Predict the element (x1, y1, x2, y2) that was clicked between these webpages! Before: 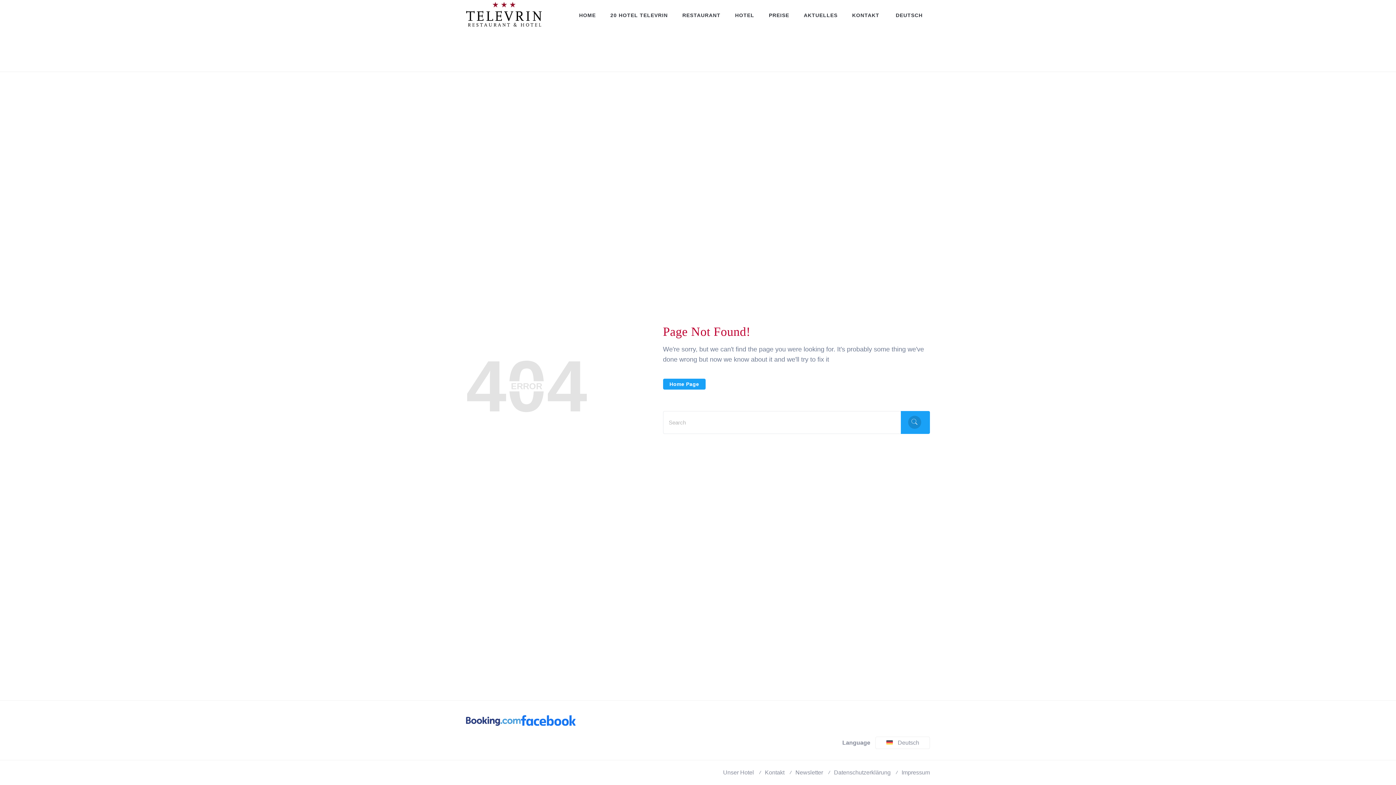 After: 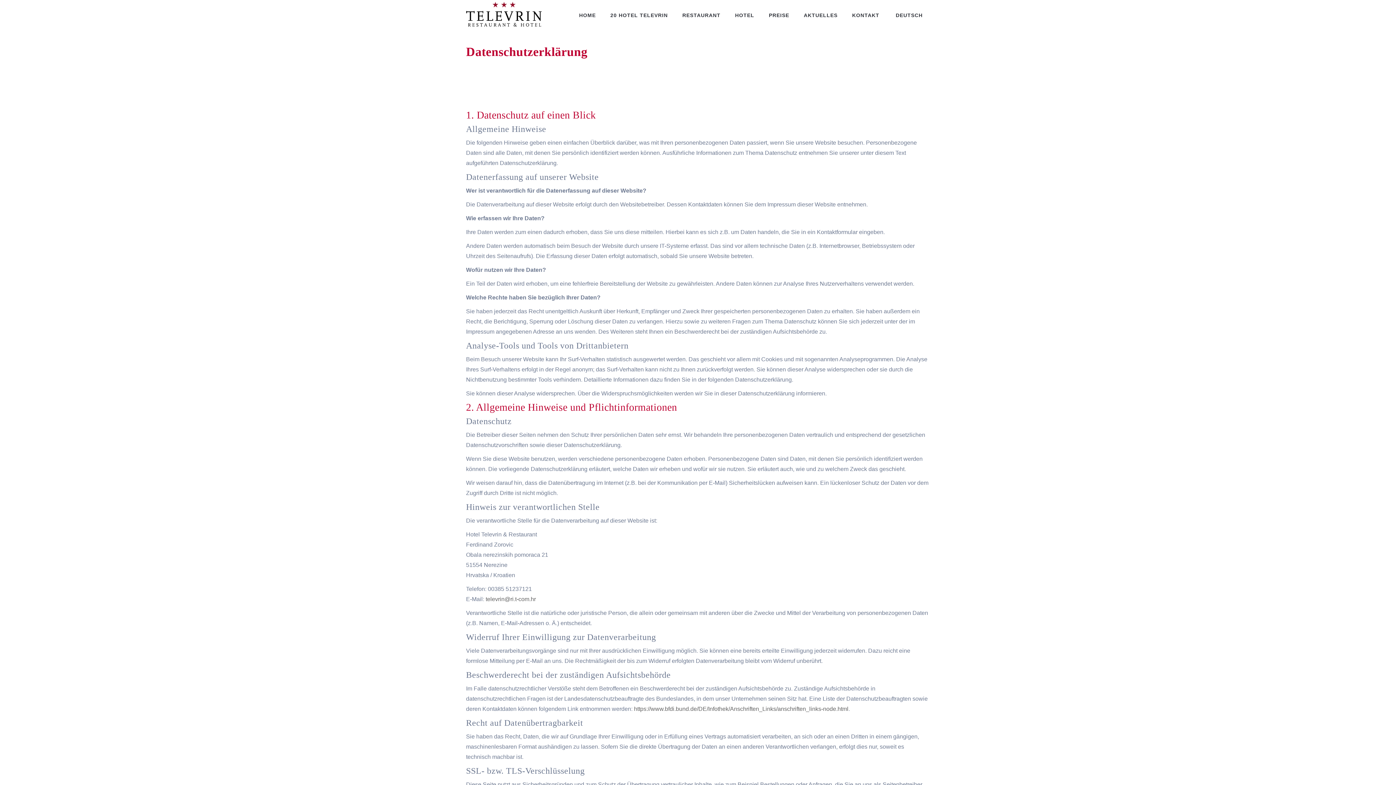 Action: bbox: (834, 769, 890, 776) label: Datenschutzerklärung